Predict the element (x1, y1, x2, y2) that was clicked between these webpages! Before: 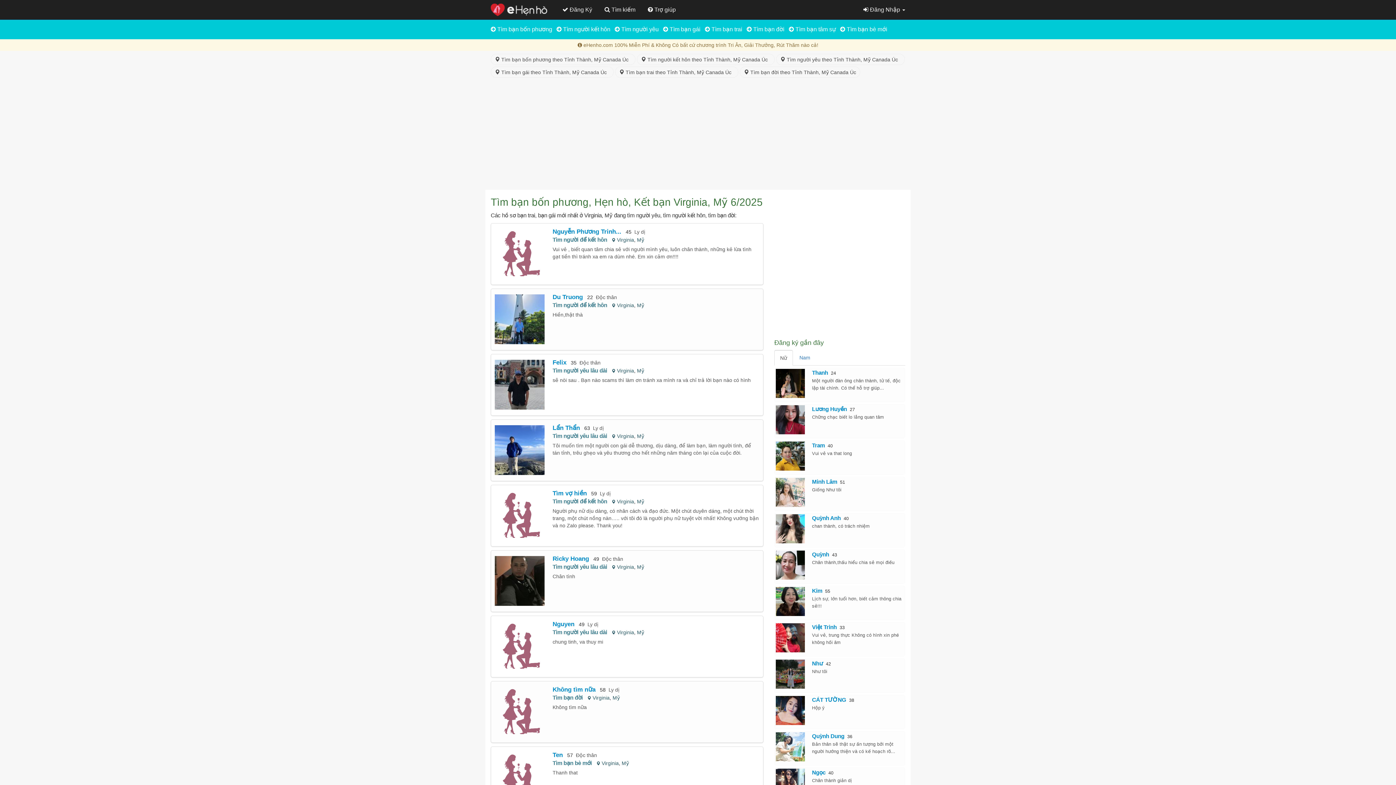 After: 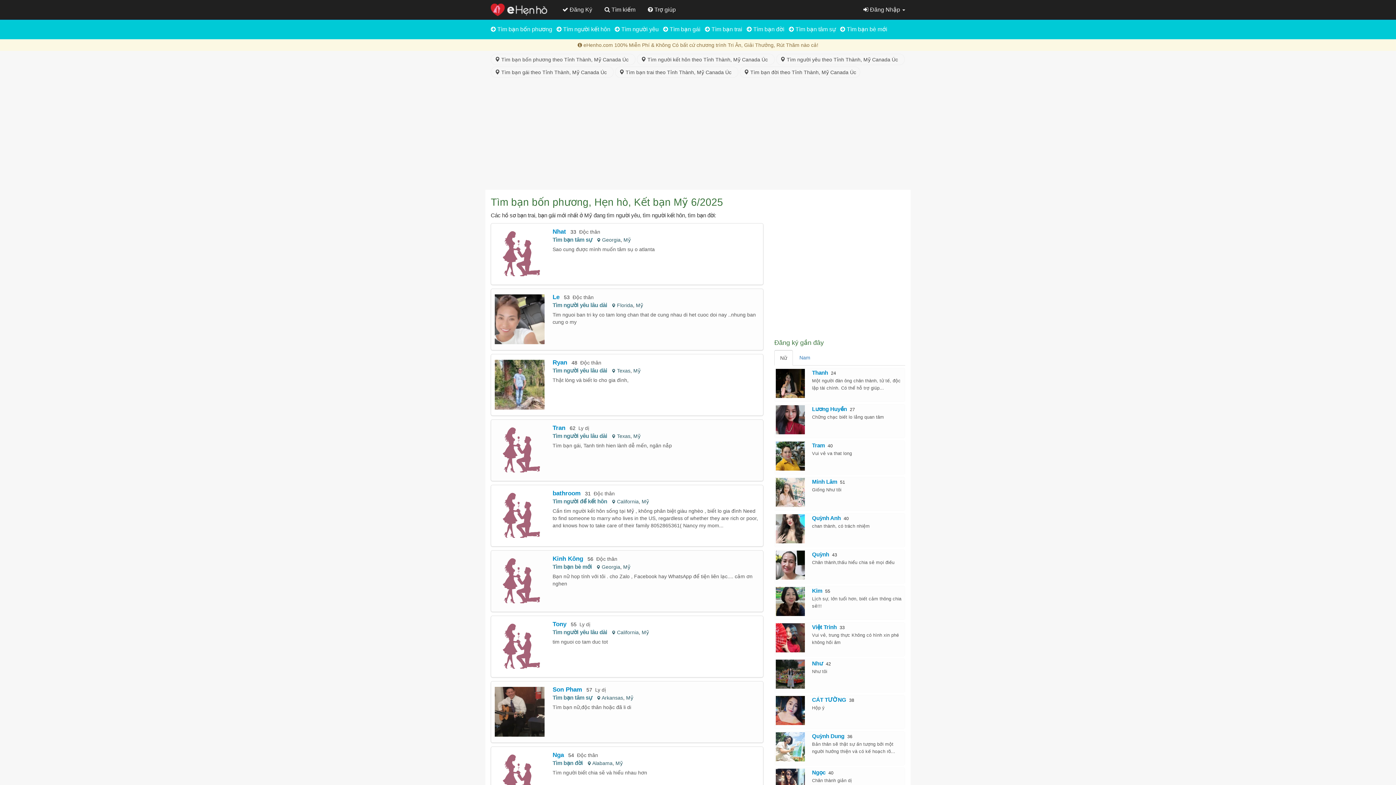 Action: label: Mỹ bbox: (637, 368, 644, 373)